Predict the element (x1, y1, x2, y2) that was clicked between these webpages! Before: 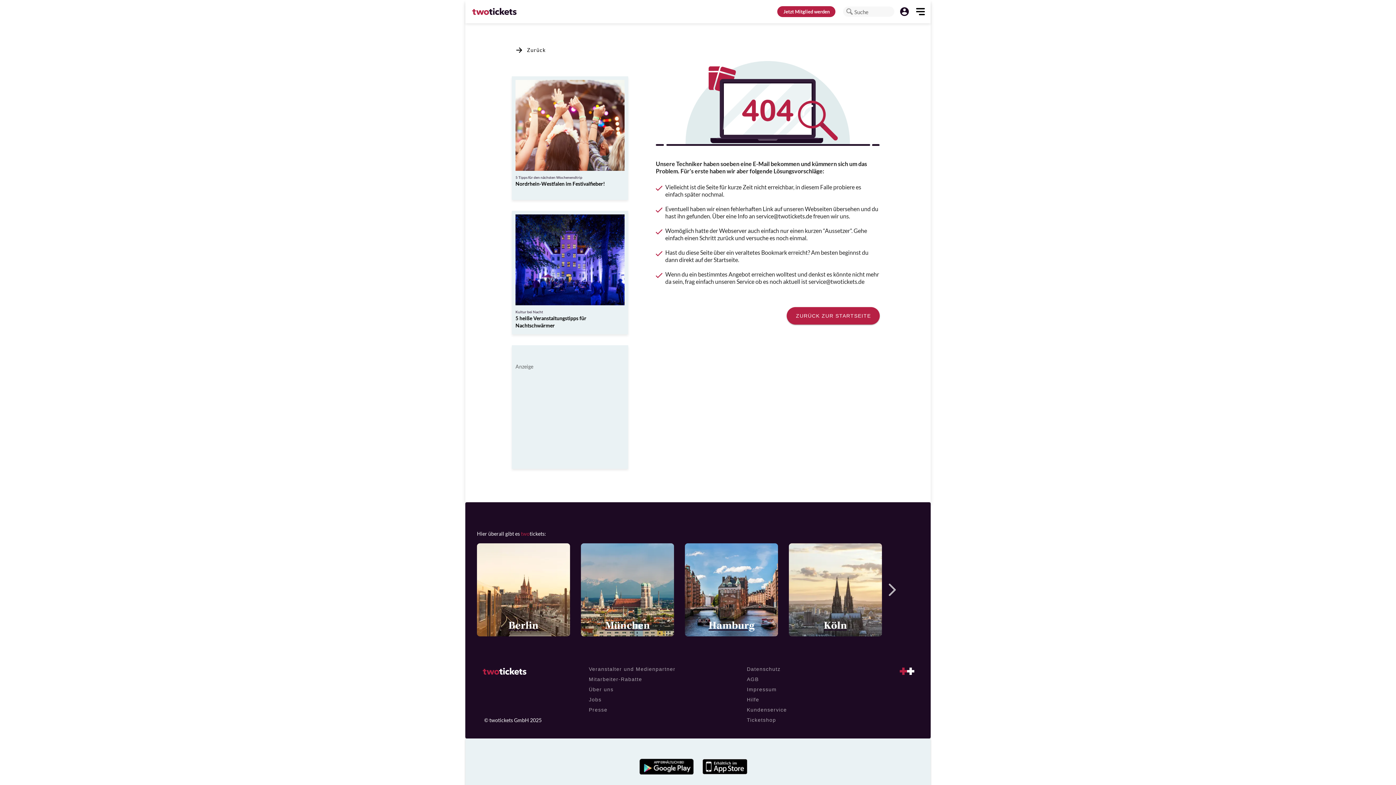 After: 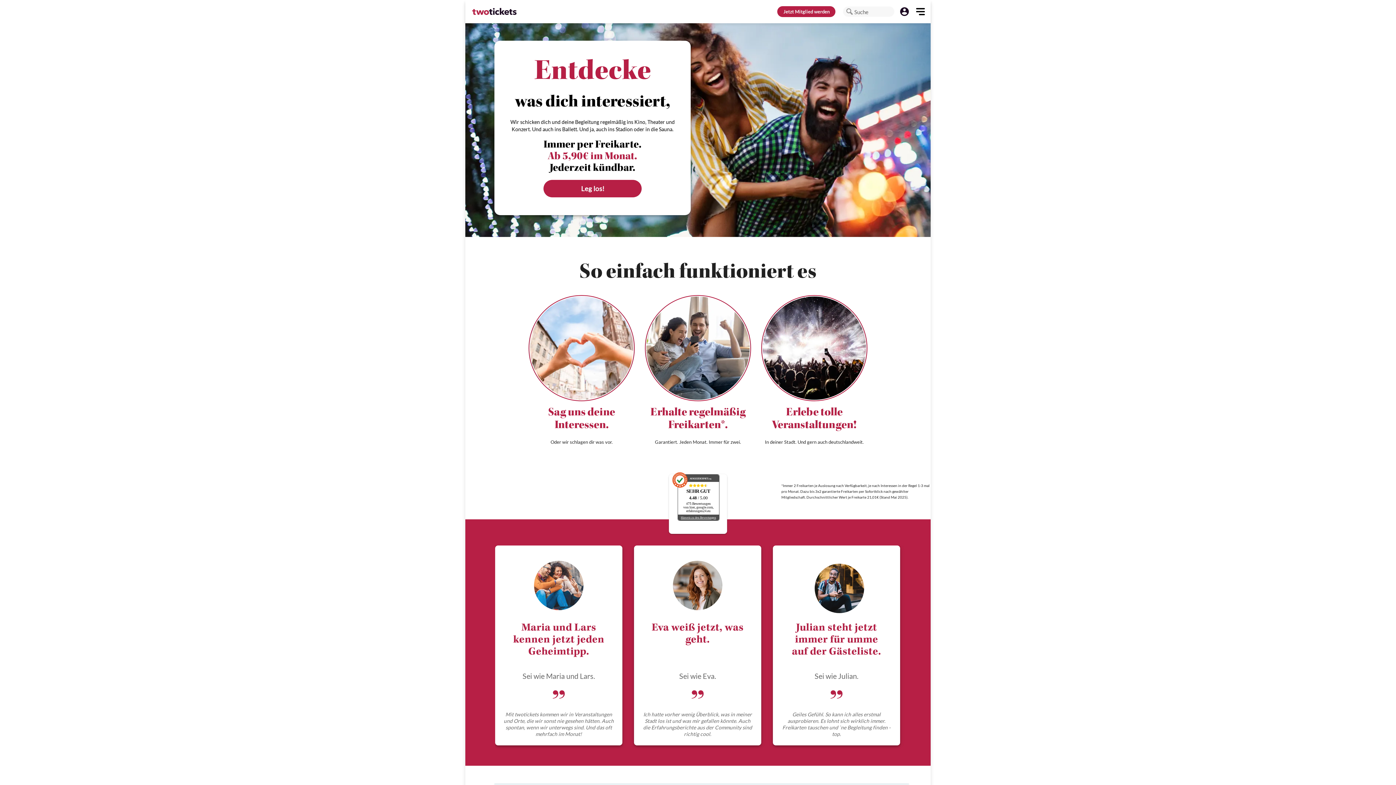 Action: bbox: (786, 307, 880, 324) label: ZURÜCK ZUR STARTSEITE